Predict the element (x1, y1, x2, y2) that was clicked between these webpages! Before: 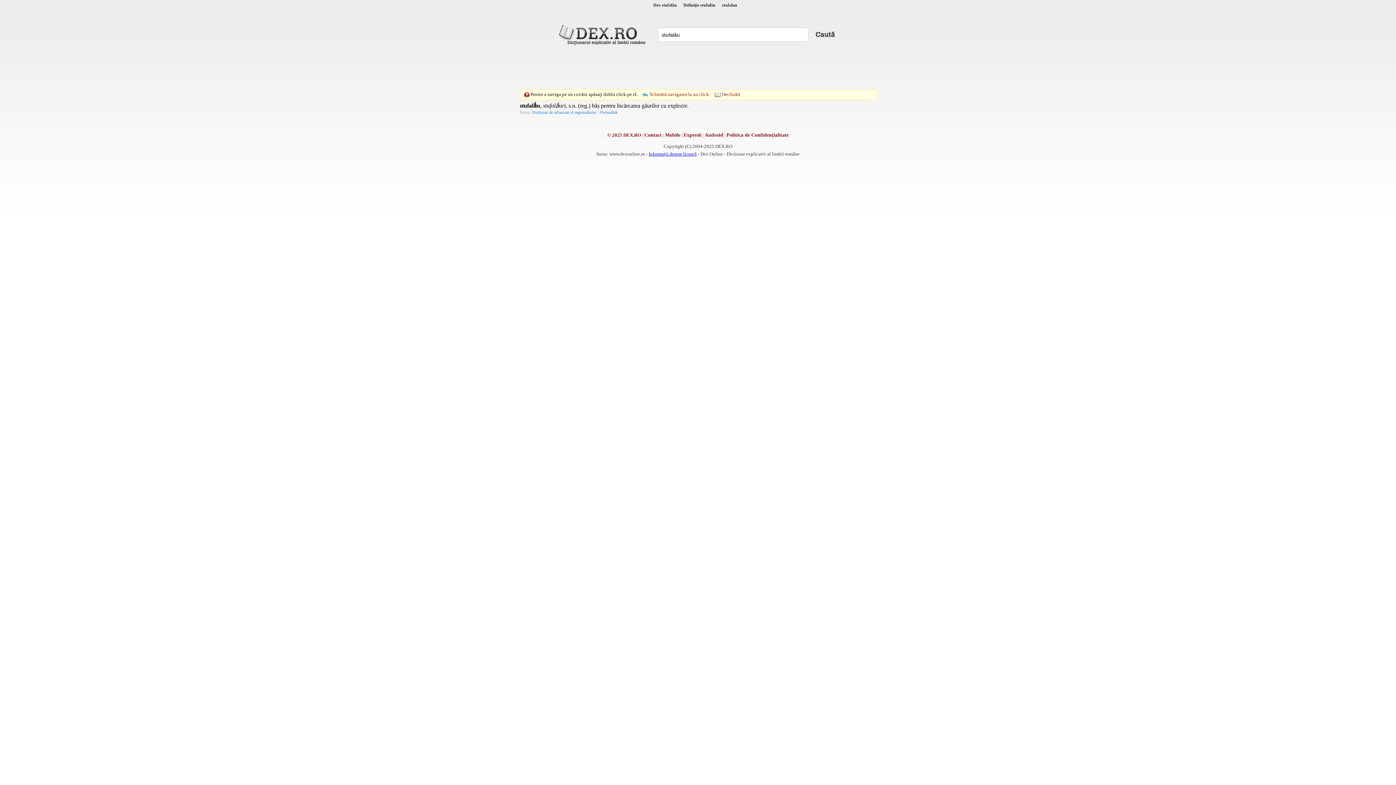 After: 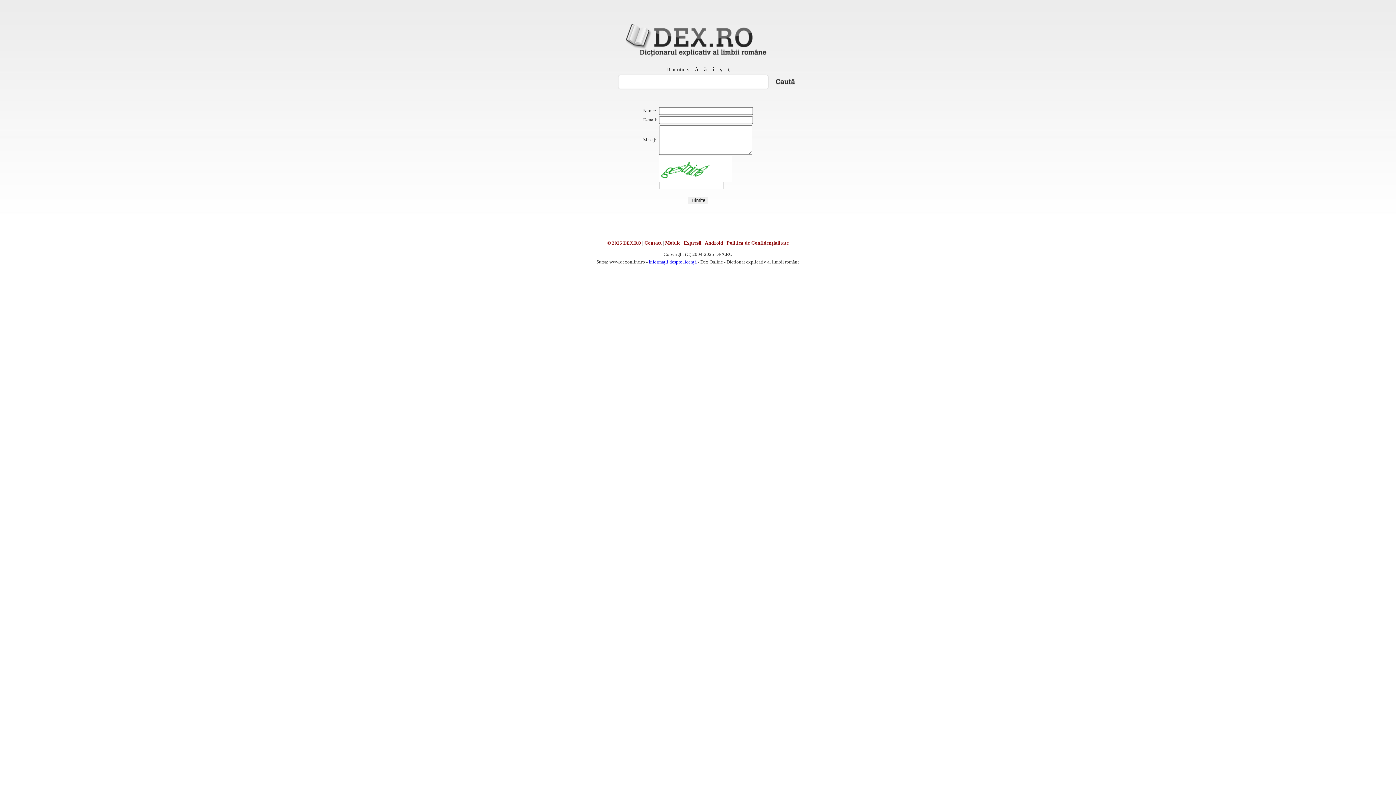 Action: label: Contact bbox: (644, 132, 662, 137)